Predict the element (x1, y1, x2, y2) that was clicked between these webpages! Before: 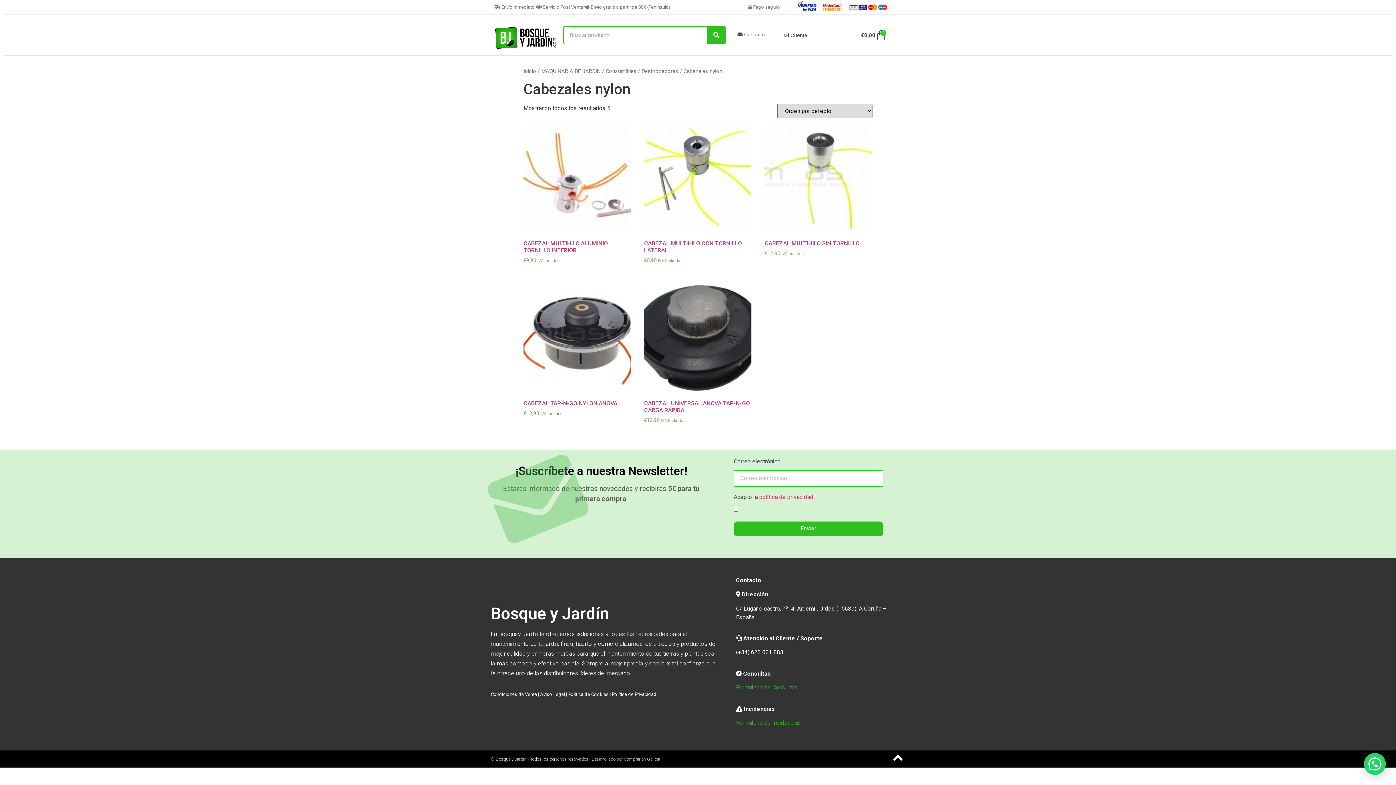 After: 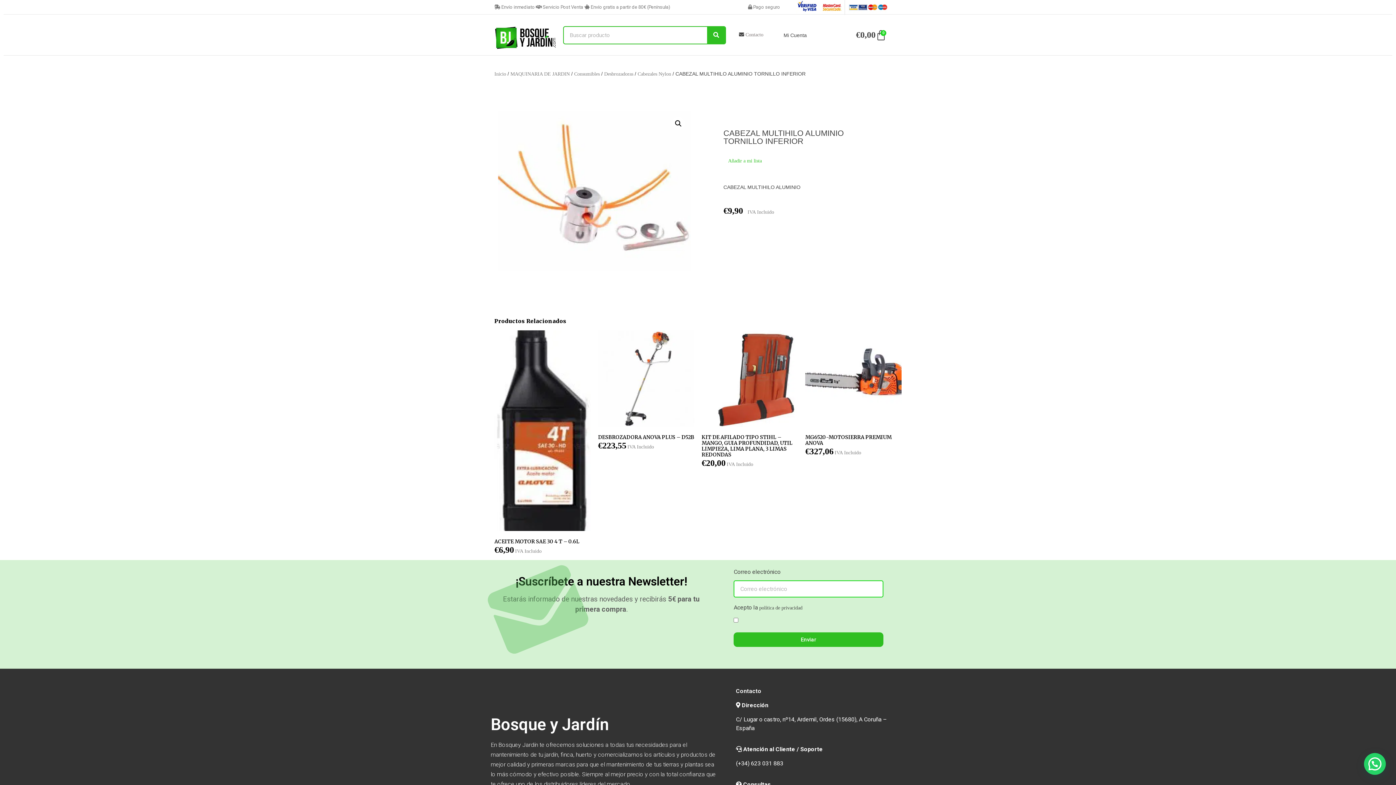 Action: label: CABEZAL MULTIHILO ALUMINIO TORNILLO INFERIOR
€9,90 IVA Incluido bbox: (523, 237, 630, 264)